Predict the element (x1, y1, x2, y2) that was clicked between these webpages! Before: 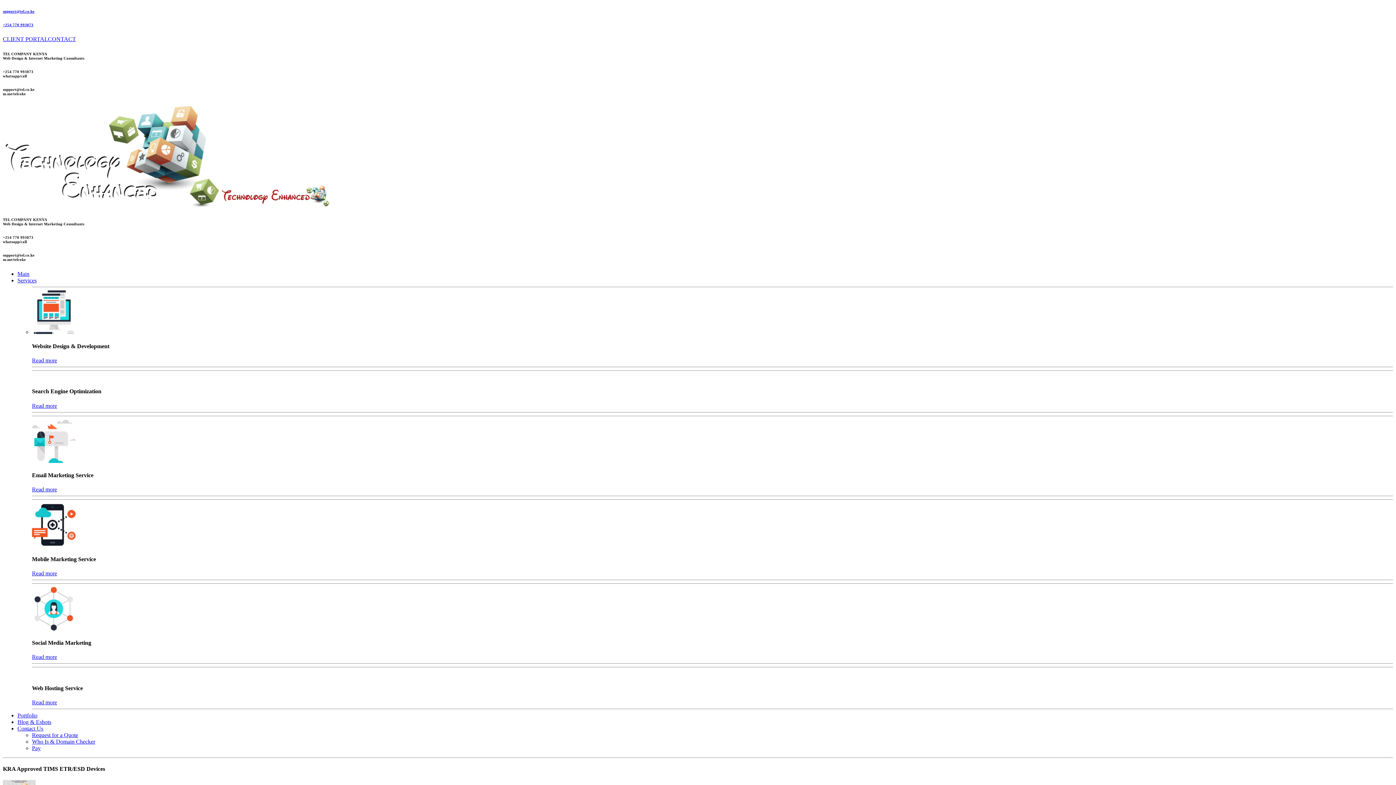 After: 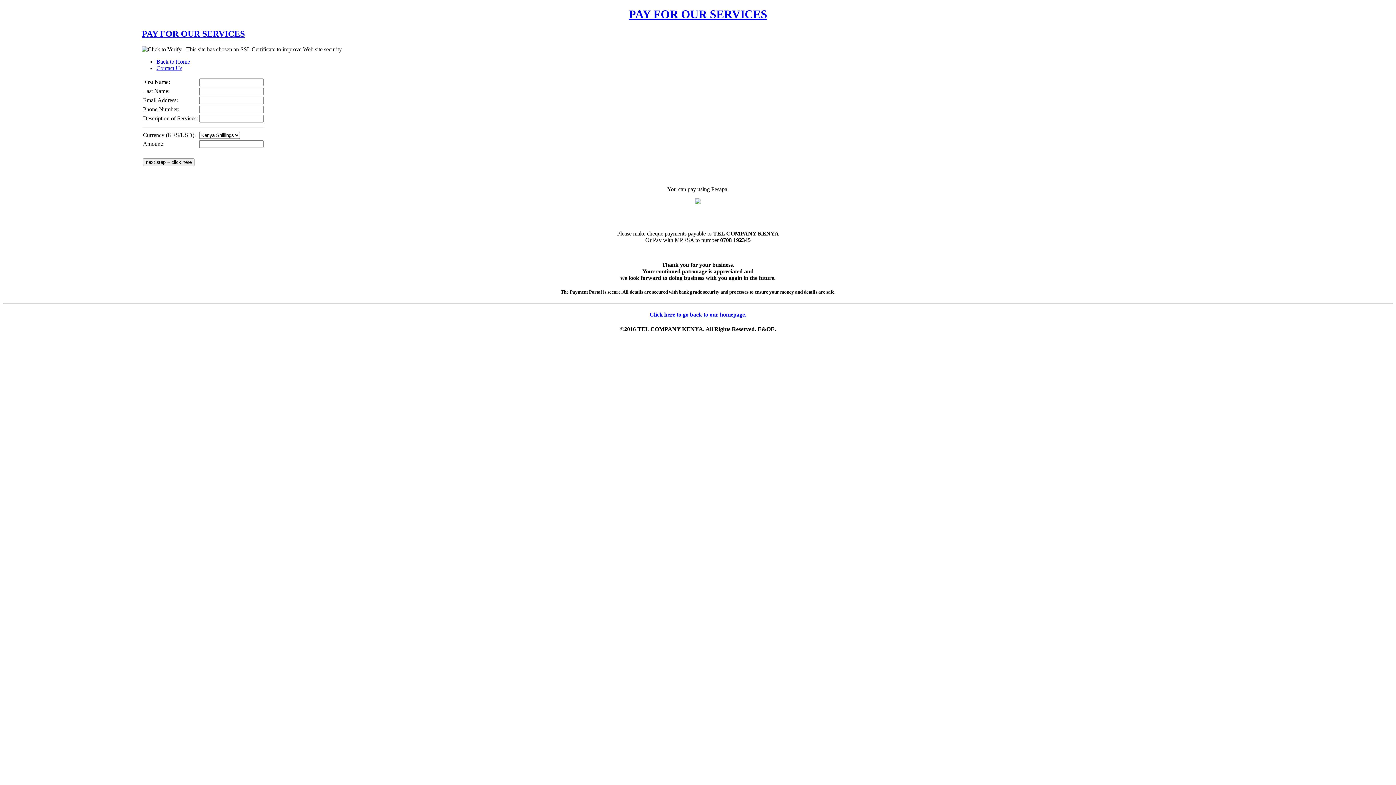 Action: bbox: (32, 745, 40, 751) label: Pay